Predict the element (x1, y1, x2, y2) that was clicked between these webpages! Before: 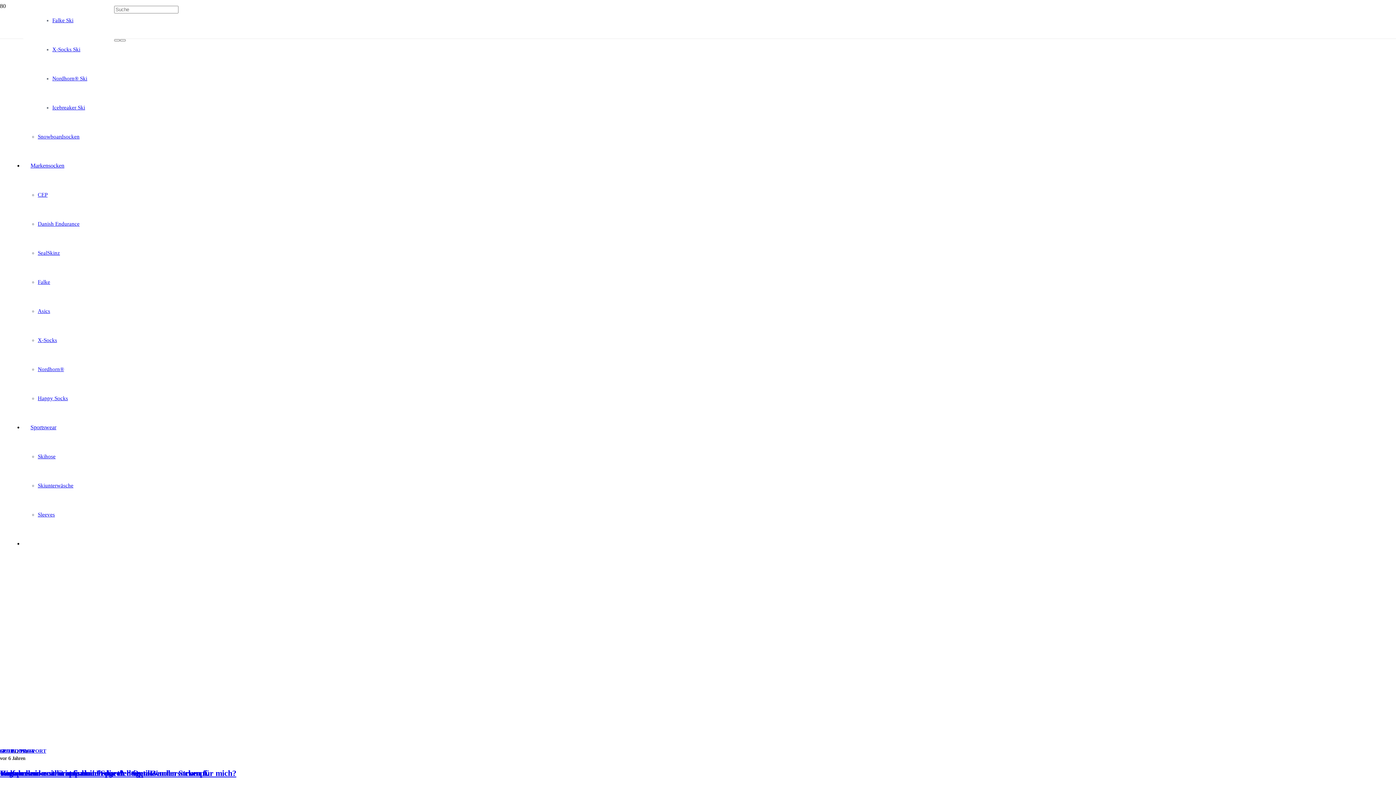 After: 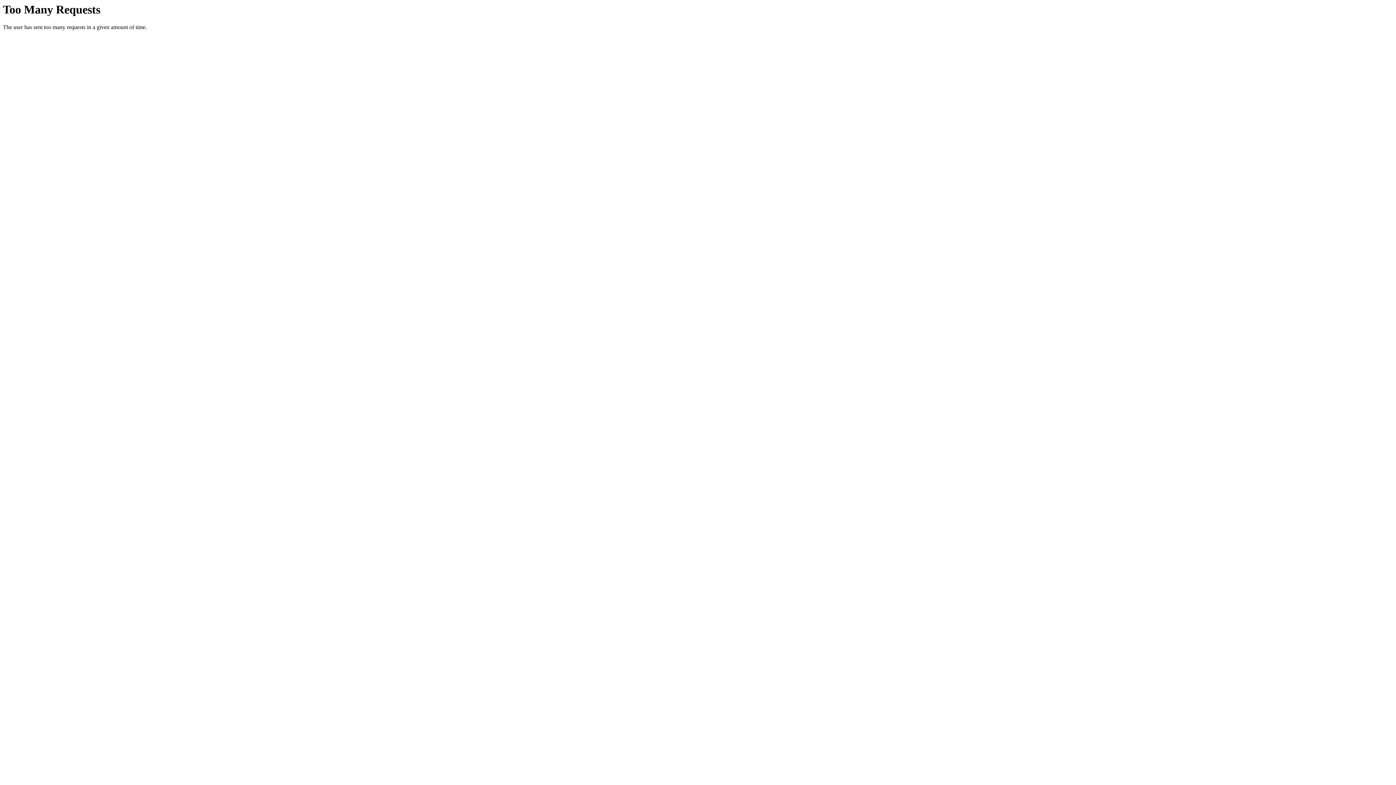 Action: label: Suchen bbox: (114, 39, 120, 41)